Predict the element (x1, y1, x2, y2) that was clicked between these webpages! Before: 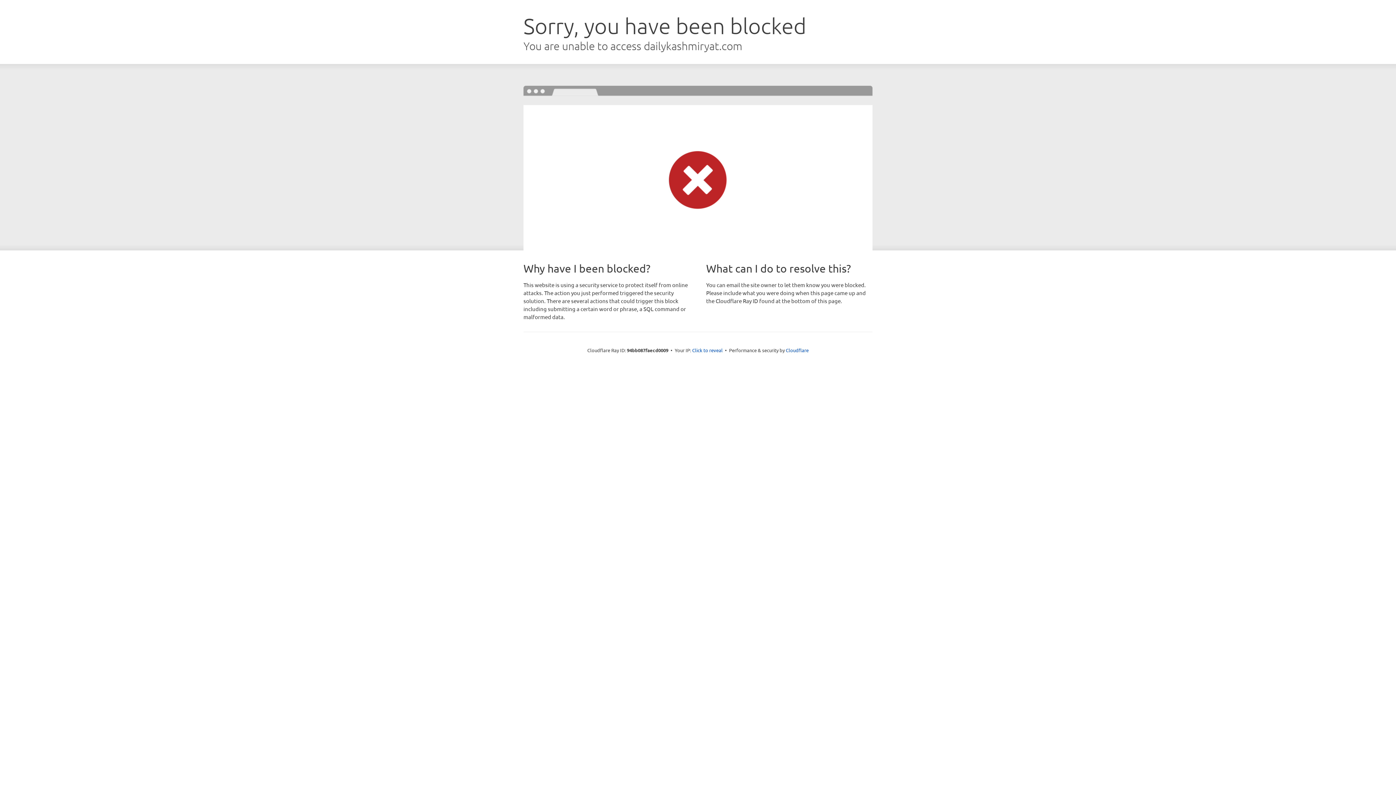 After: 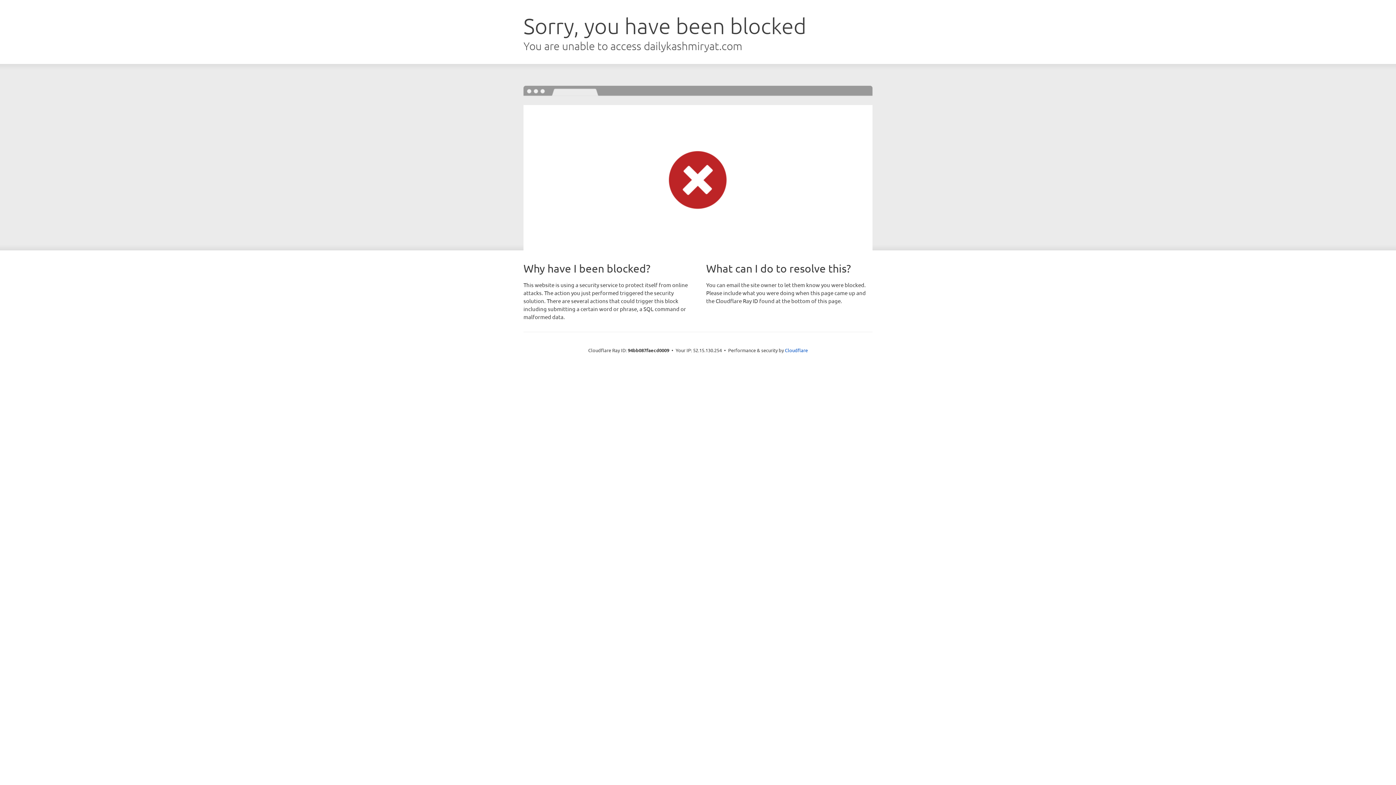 Action: bbox: (692, 346, 722, 353) label: Click to reveal